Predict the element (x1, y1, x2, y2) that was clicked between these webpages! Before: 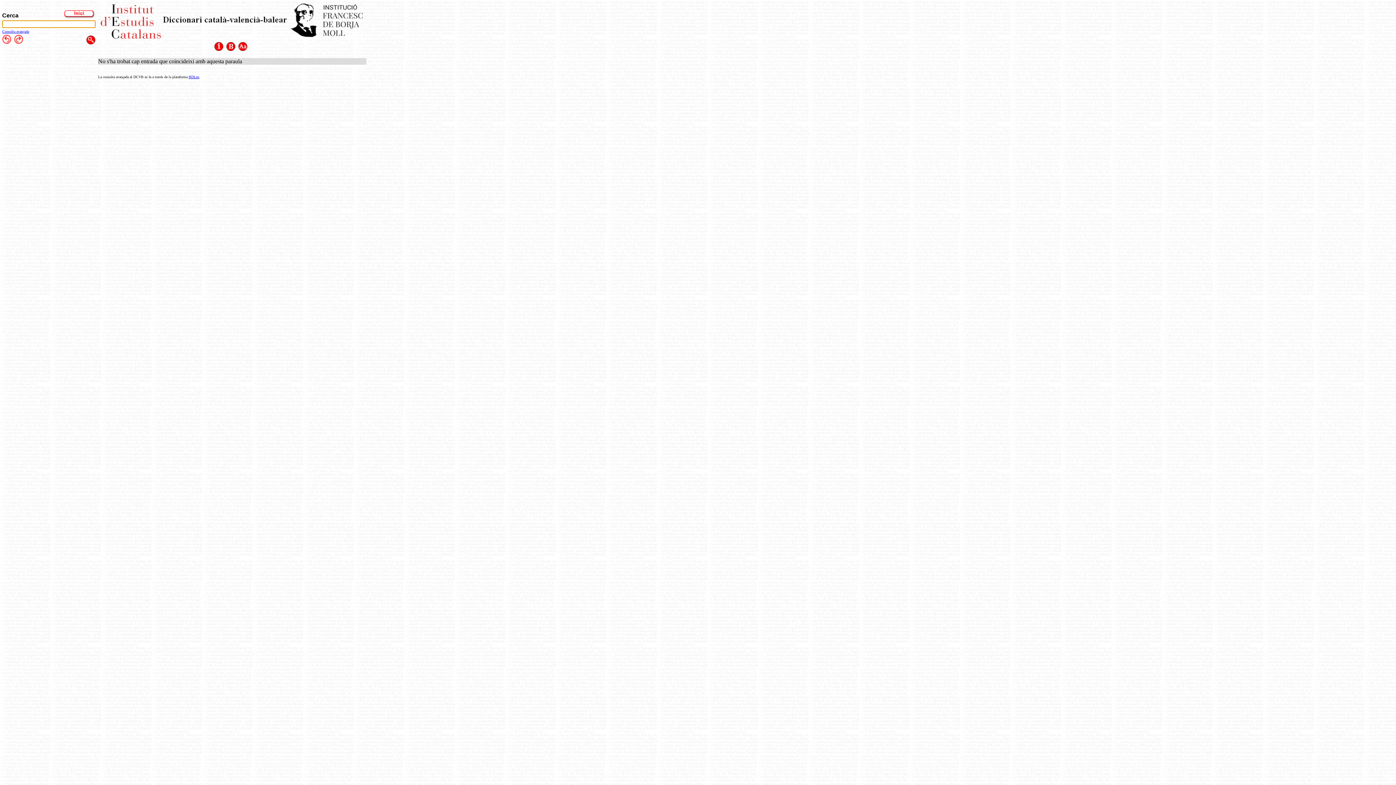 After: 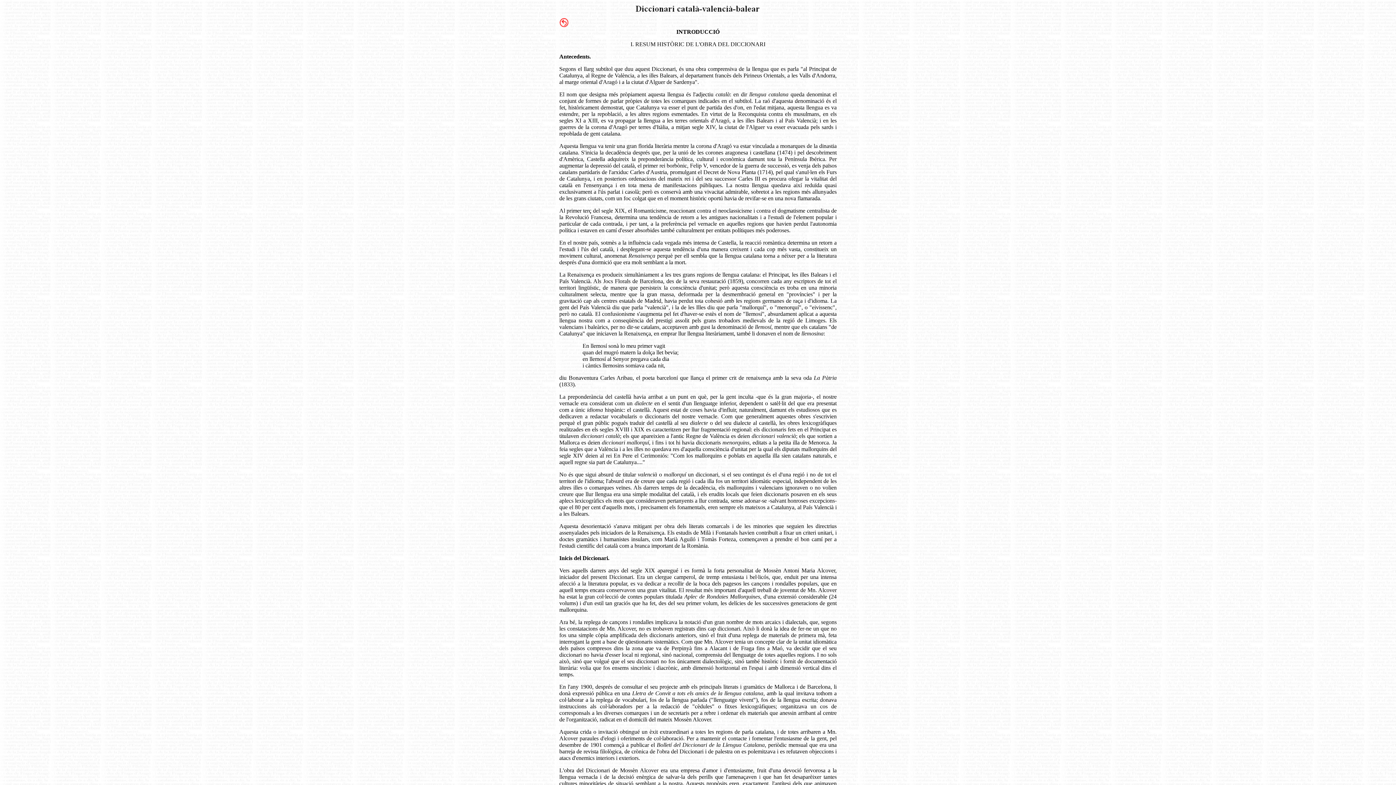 Action: bbox: (214, 46, 223, 52)